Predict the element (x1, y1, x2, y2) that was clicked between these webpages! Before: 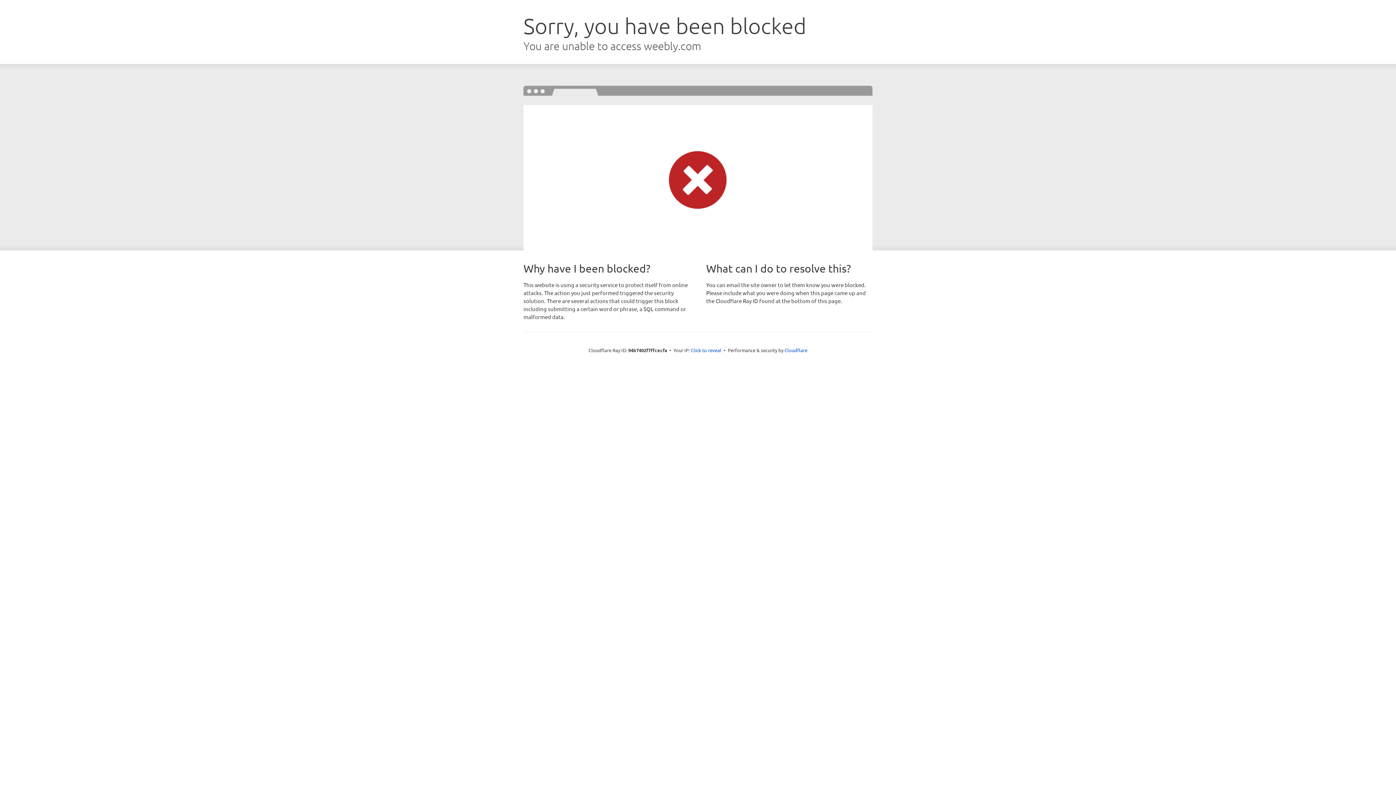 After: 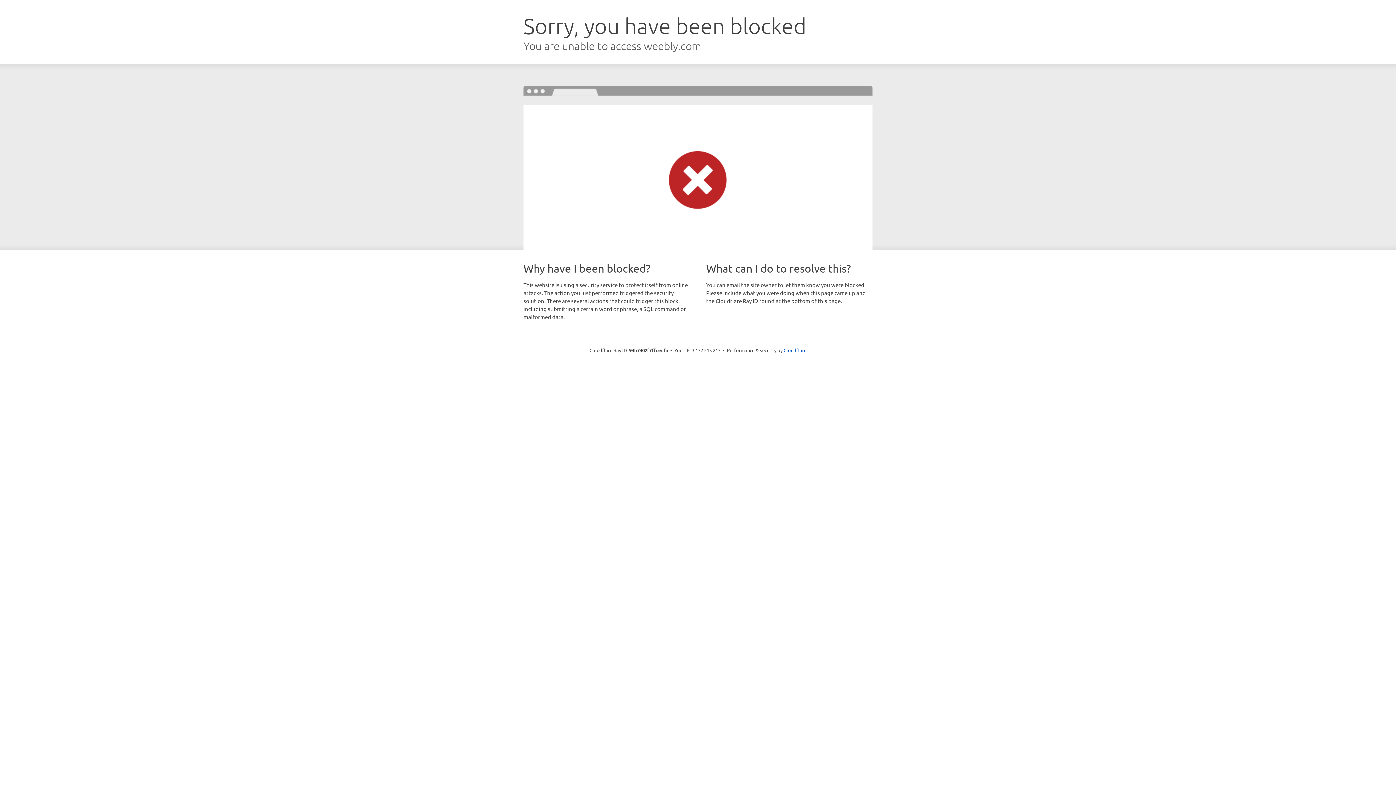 Action: bbox: (691, 346, 721, 353) label: Click to reveal